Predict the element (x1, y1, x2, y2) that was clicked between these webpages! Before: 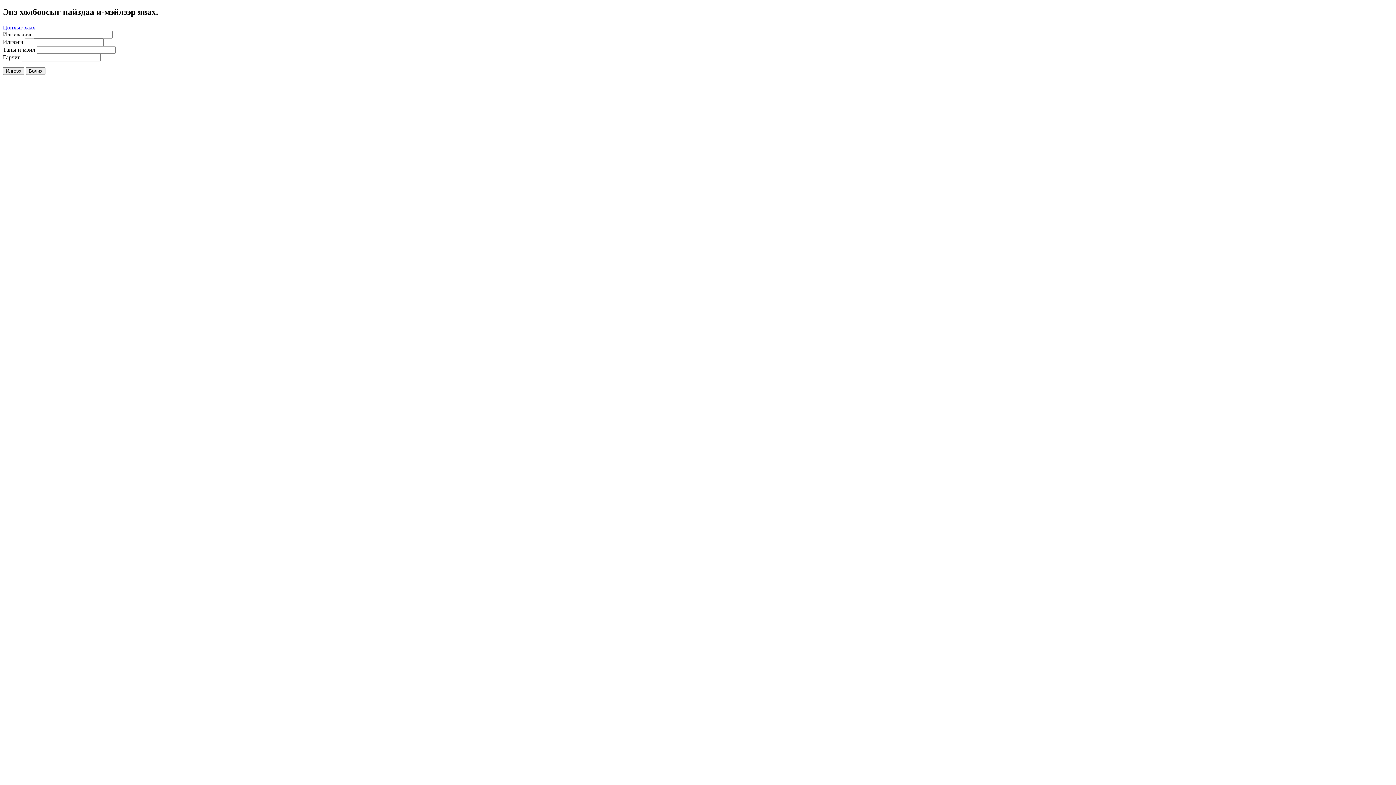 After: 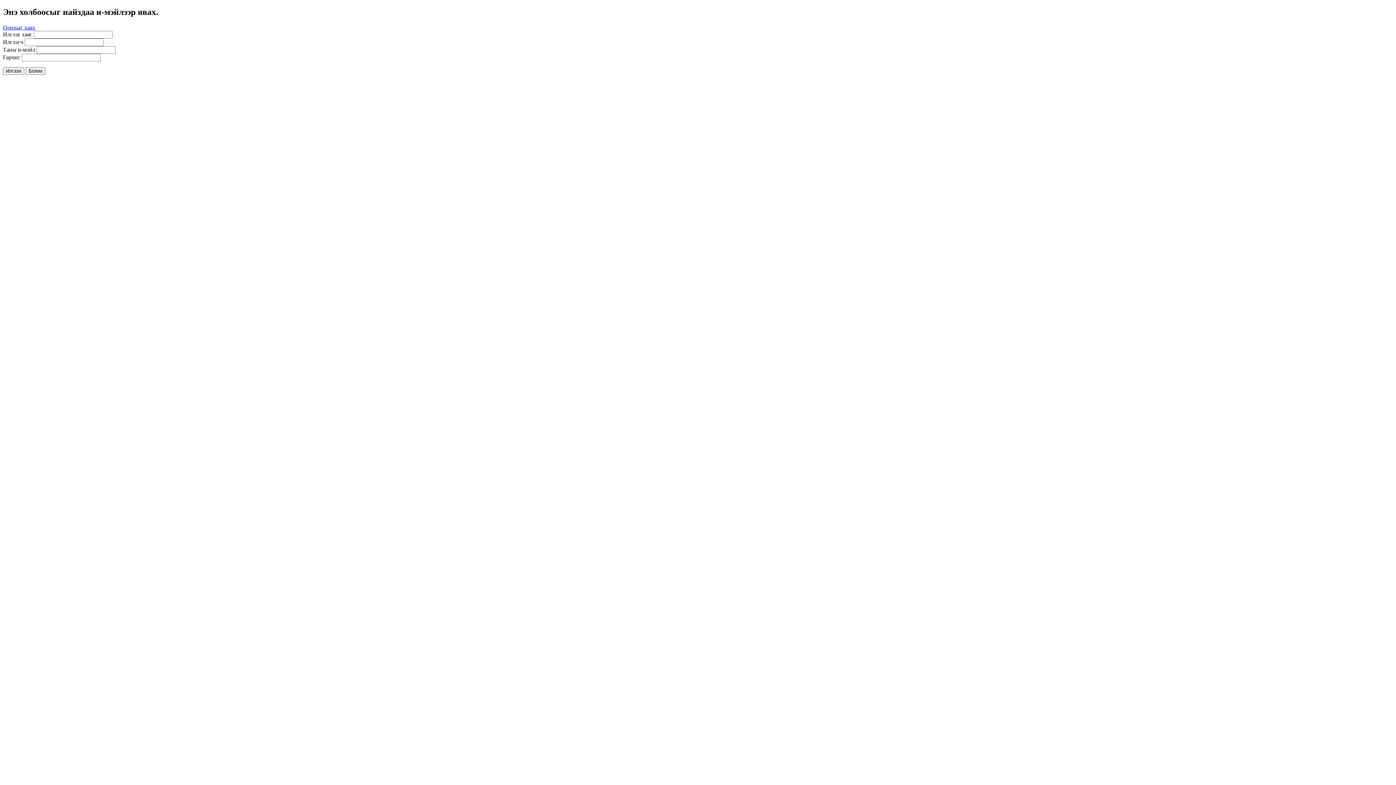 Action: bbox: (2, 24, 35, 30) label: Цонхыг хаах